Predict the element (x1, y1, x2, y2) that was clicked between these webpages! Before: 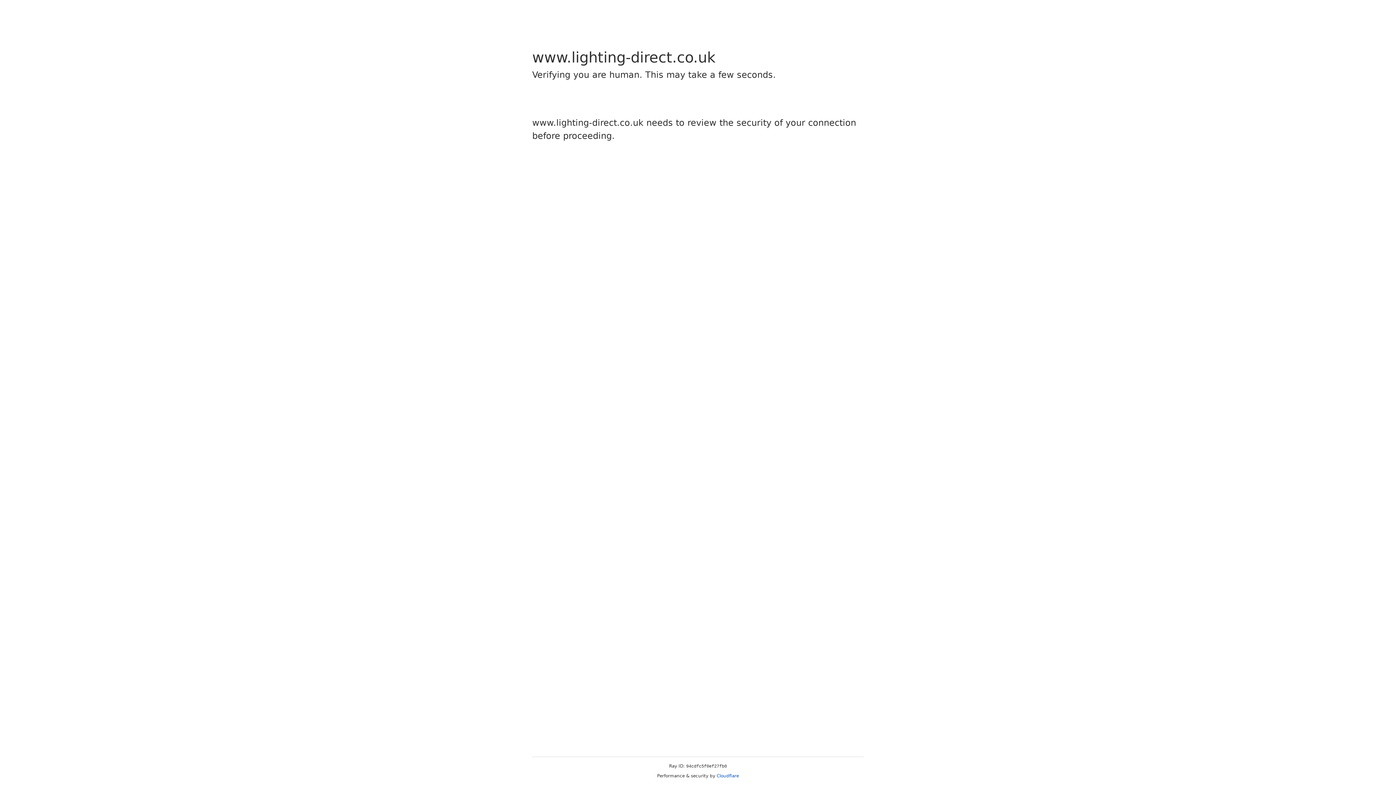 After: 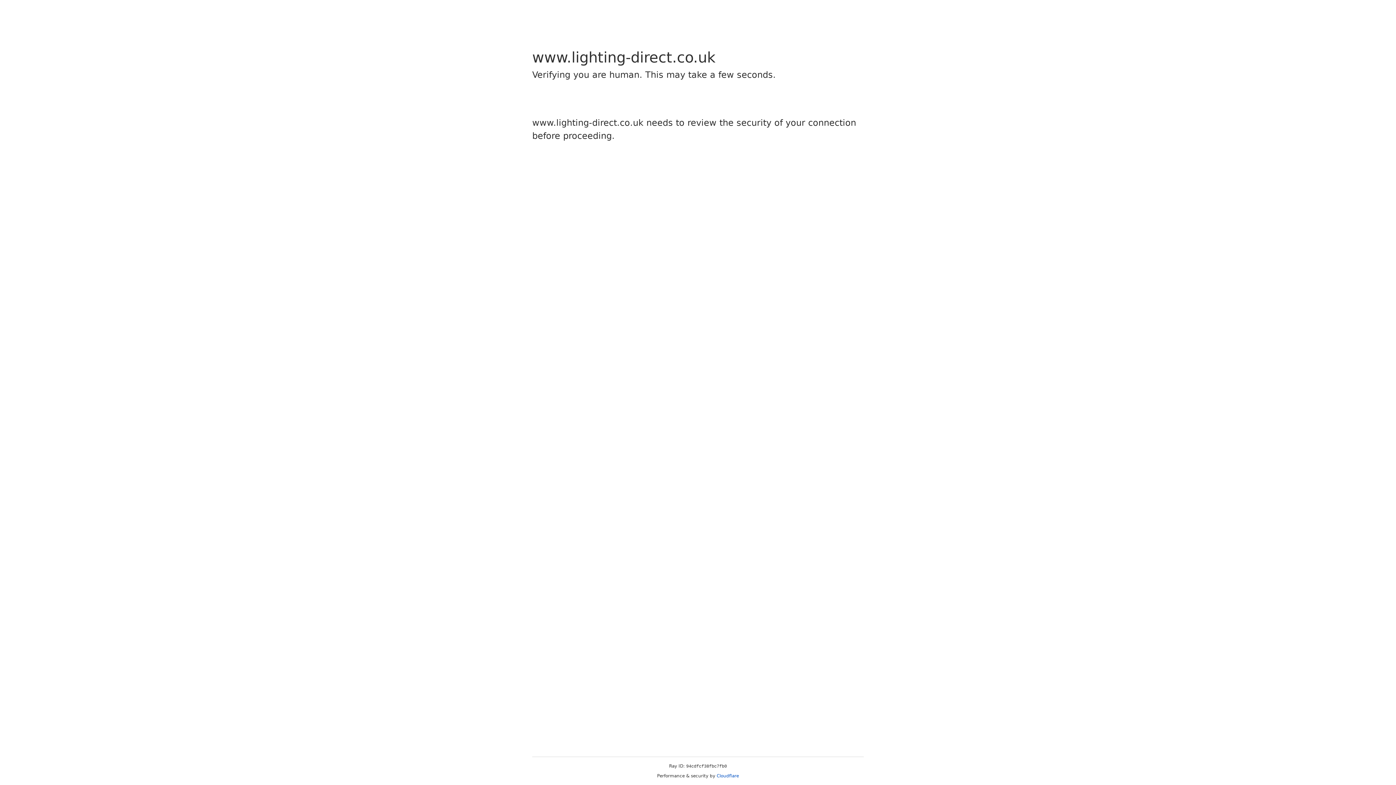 Action: bbox: (716, 773, 739, 778) label: Cloudflare